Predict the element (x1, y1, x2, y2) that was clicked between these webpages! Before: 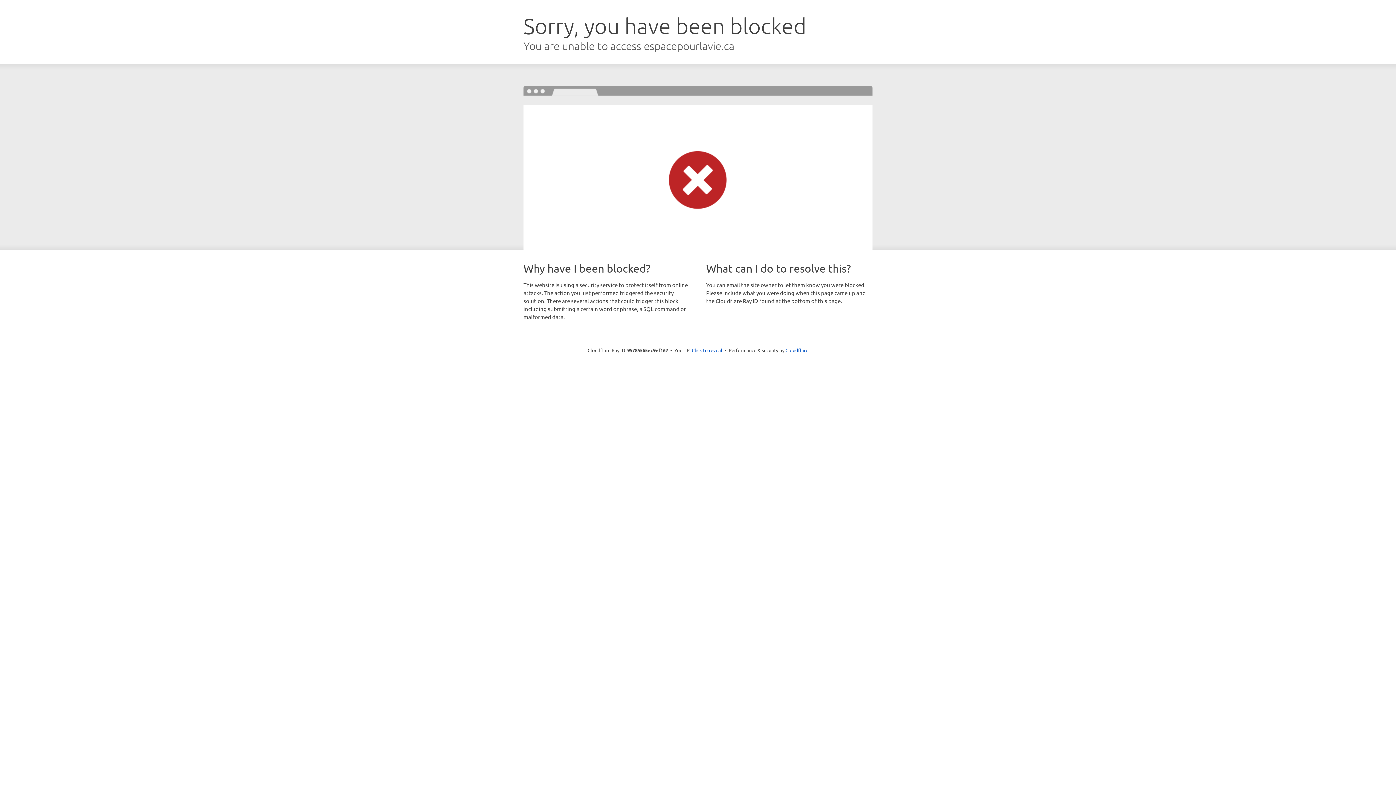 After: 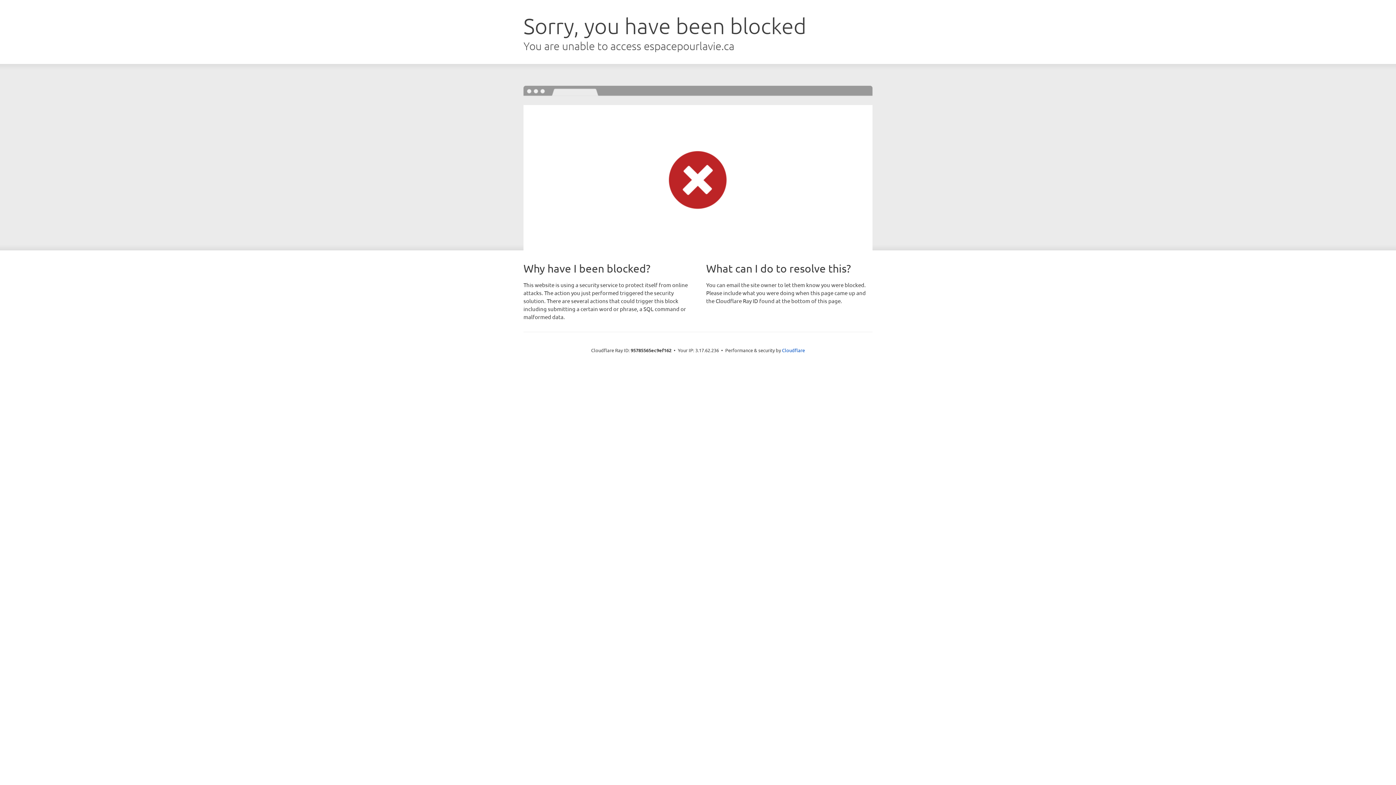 Action: bbox: (692, 346, 722, 353) label: Click to reveal